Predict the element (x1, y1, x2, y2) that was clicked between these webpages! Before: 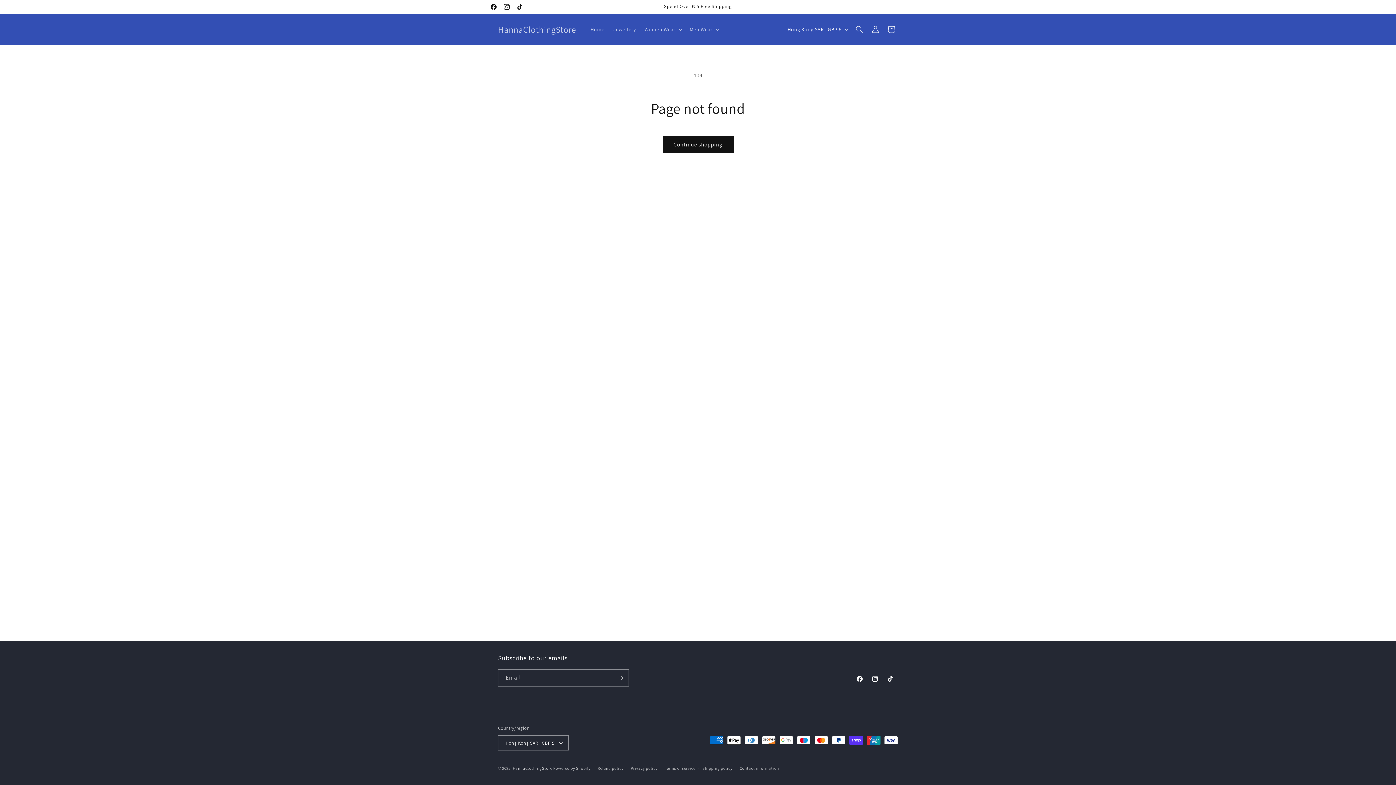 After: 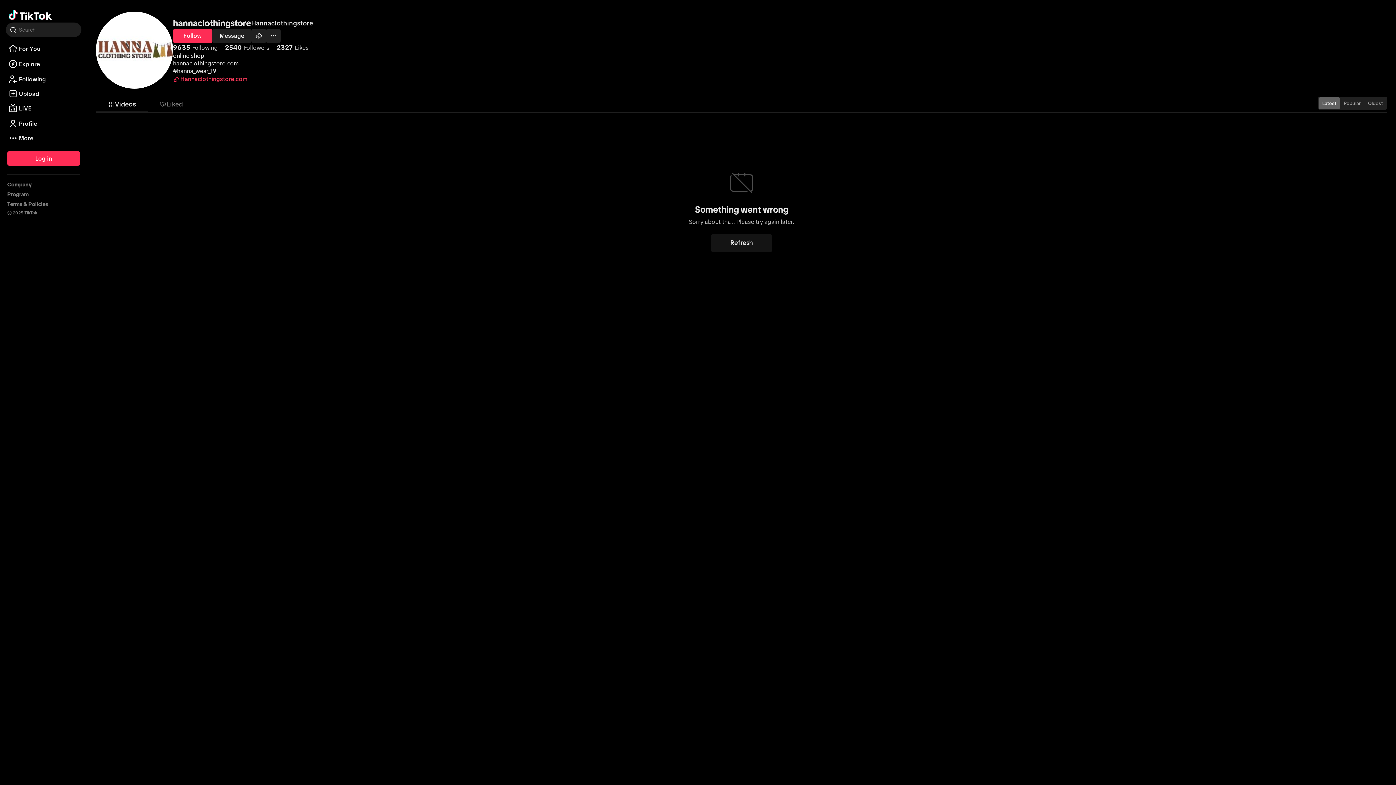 Action: bbox: (882, 671, 898, 686) label: TikTok